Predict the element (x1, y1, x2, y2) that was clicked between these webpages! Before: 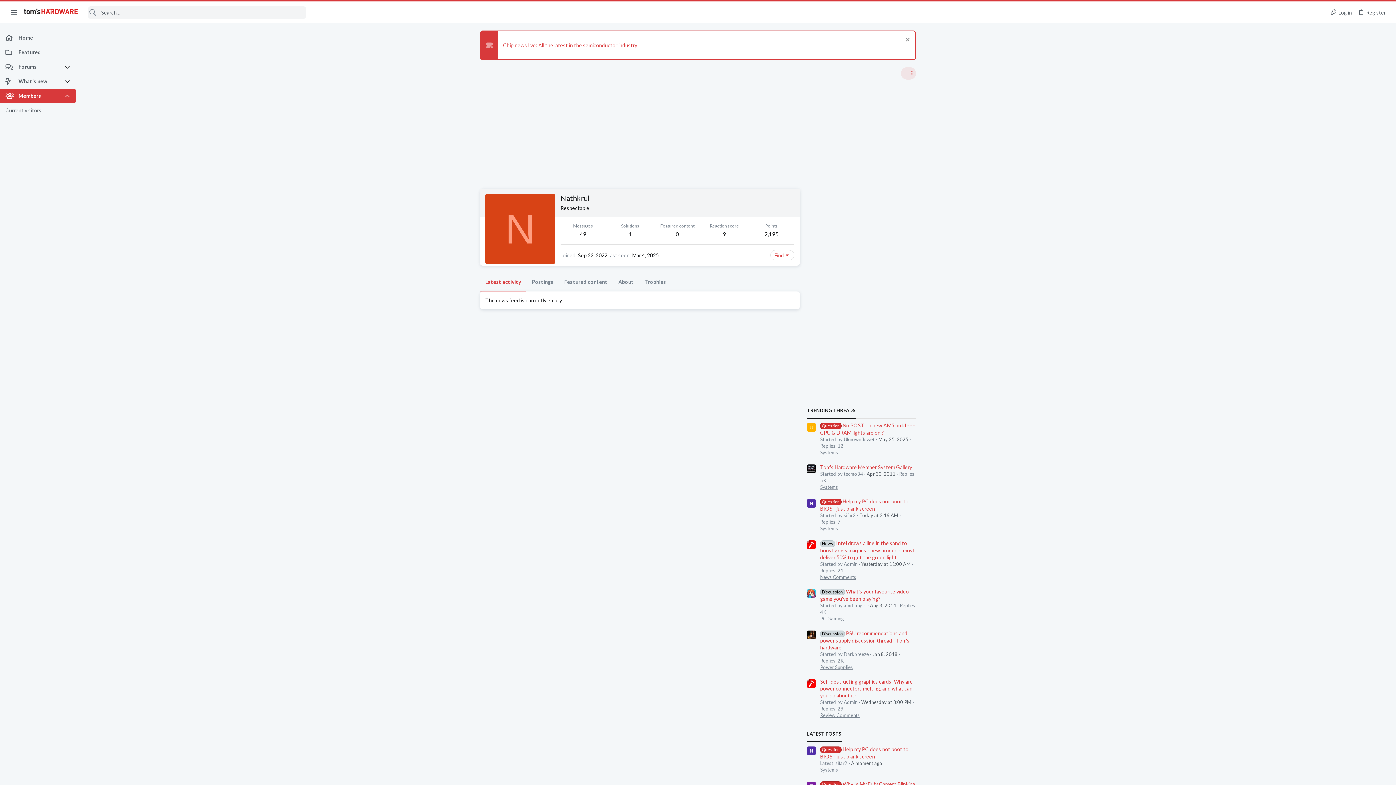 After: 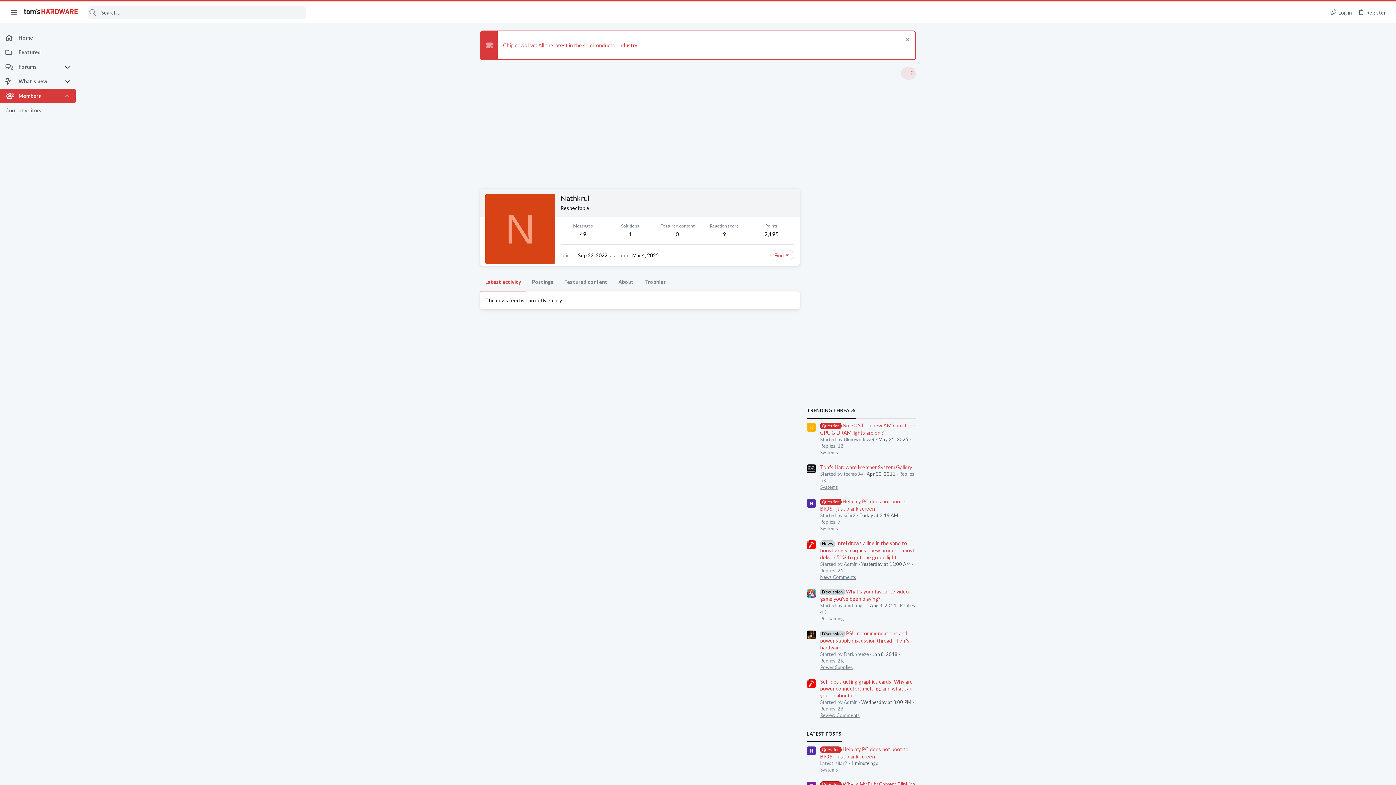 Action: bbox: (7, 6, 21, 18) label: Menu